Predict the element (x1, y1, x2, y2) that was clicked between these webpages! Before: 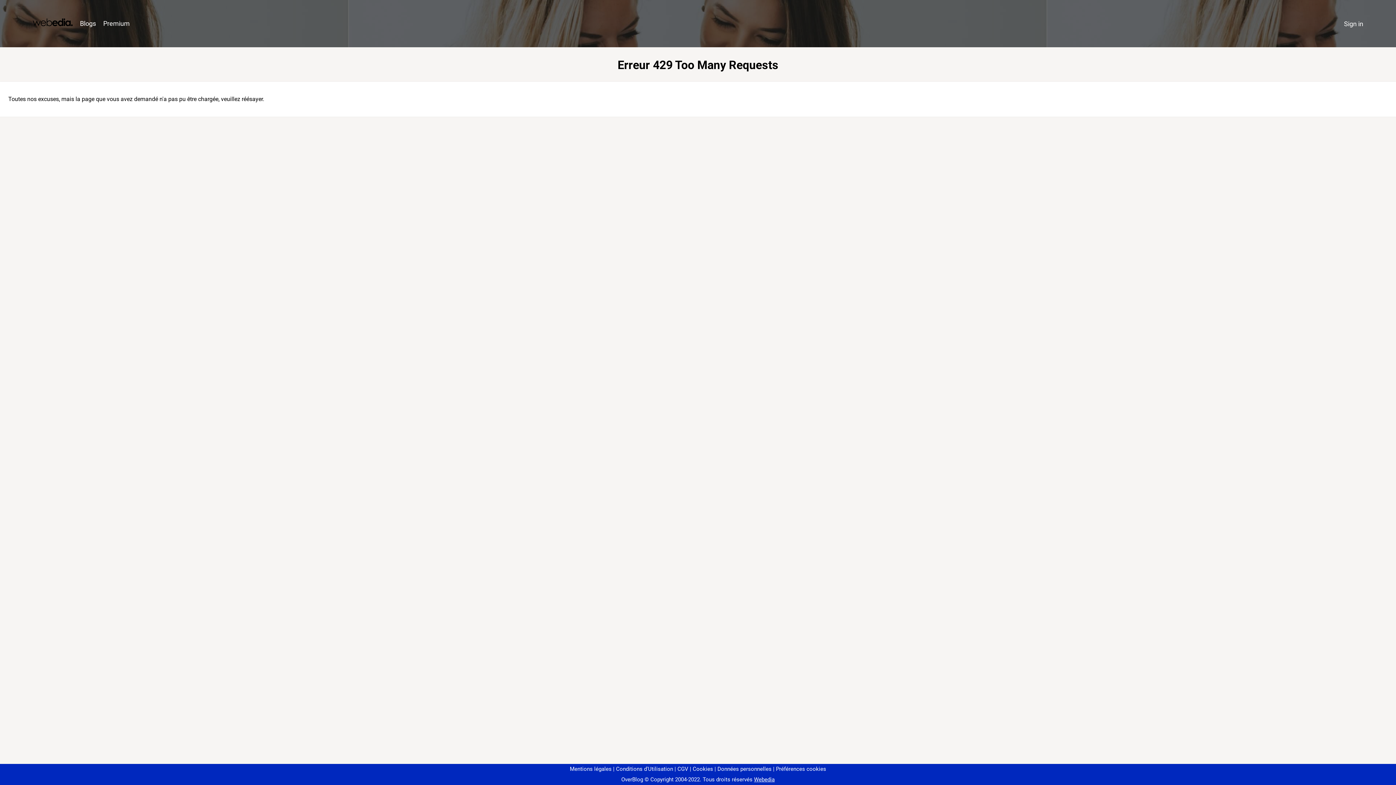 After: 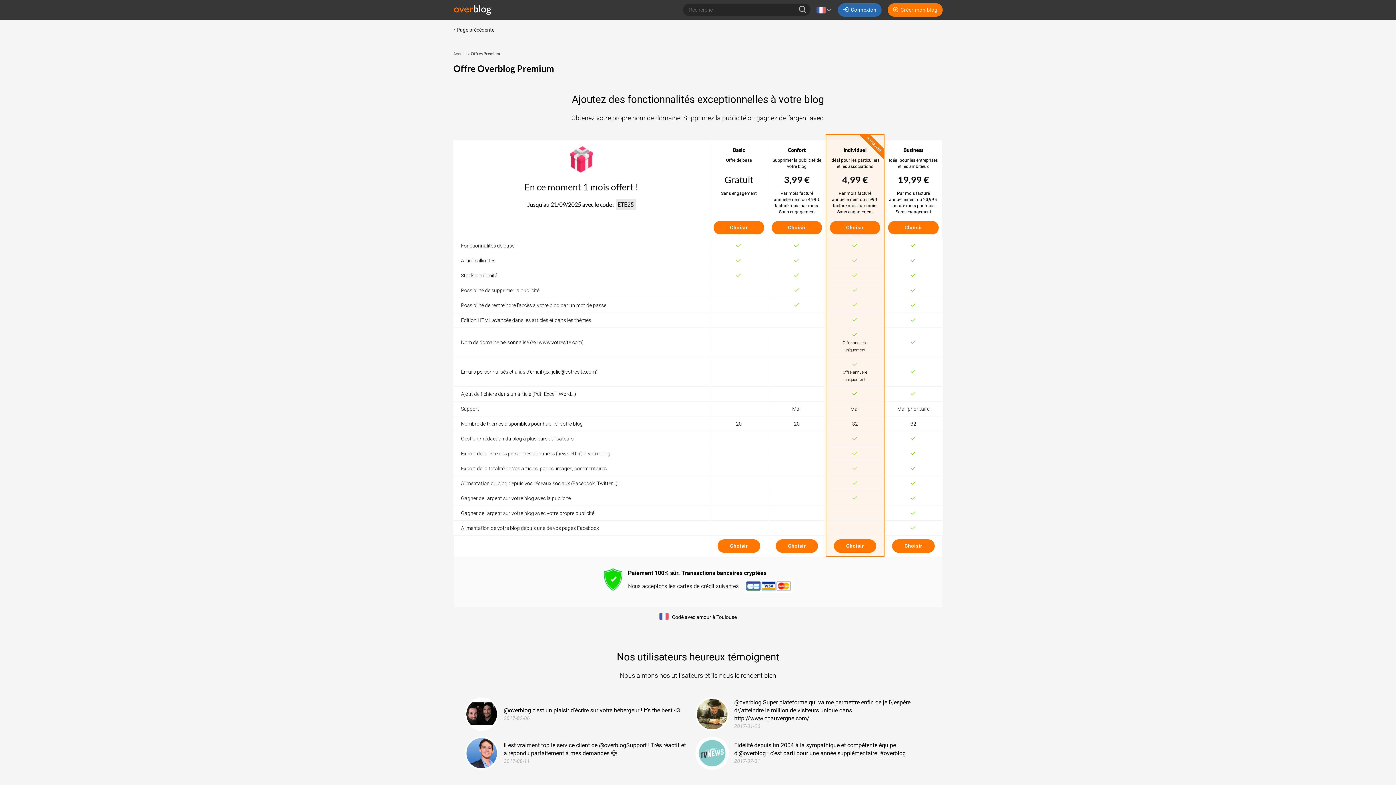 Action: bbox: (99, 16, 133, 31) label: Premium